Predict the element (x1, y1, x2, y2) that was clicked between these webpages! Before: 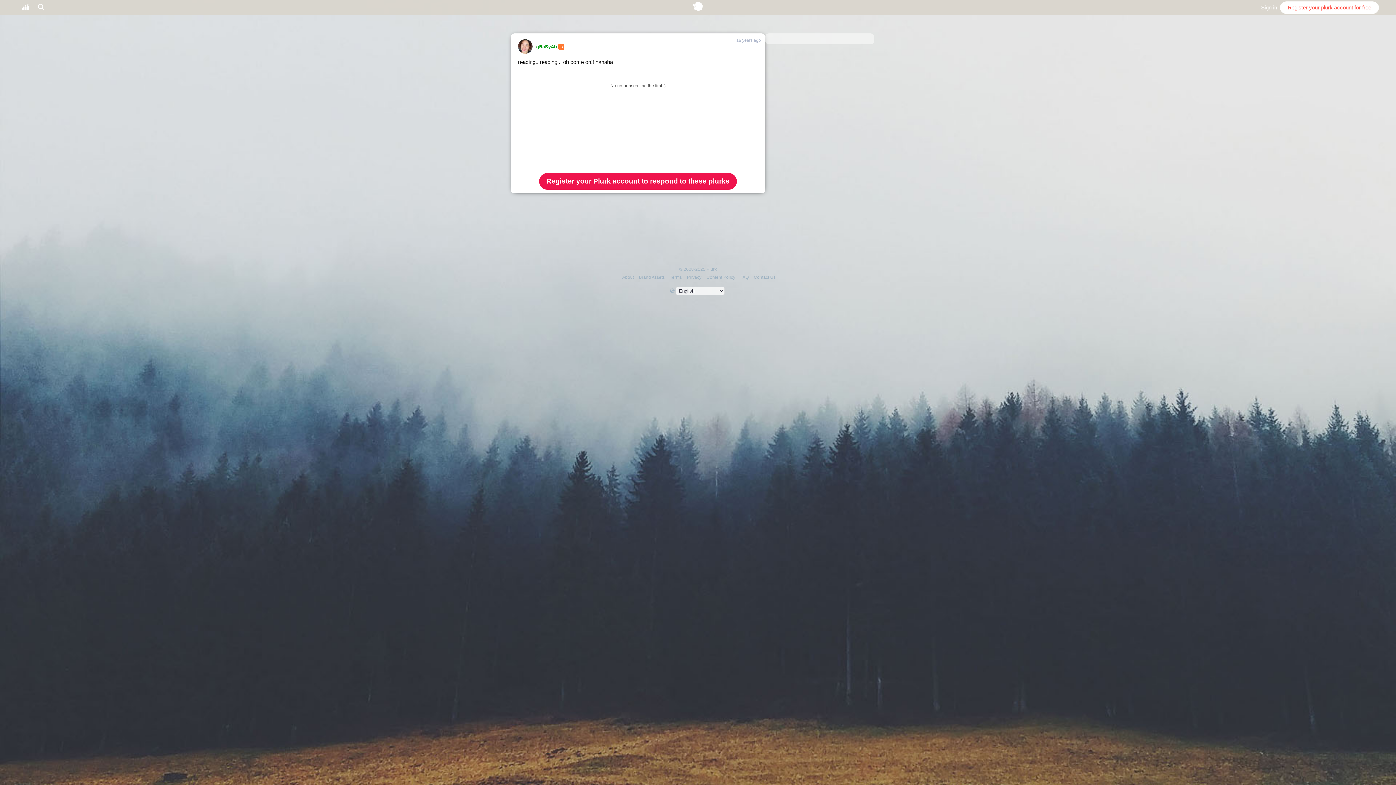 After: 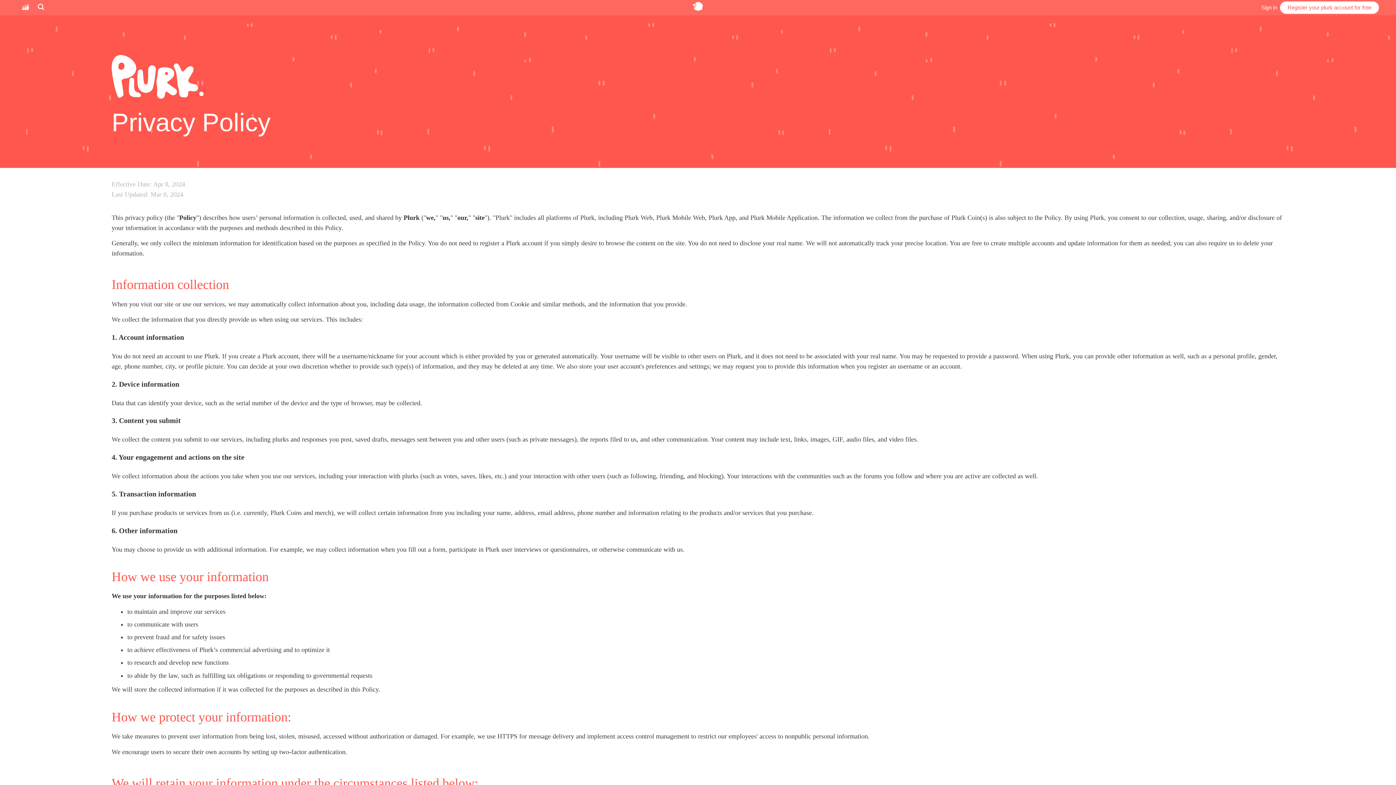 Action: bbox: (686, 274, 702, 280) label: Privacy